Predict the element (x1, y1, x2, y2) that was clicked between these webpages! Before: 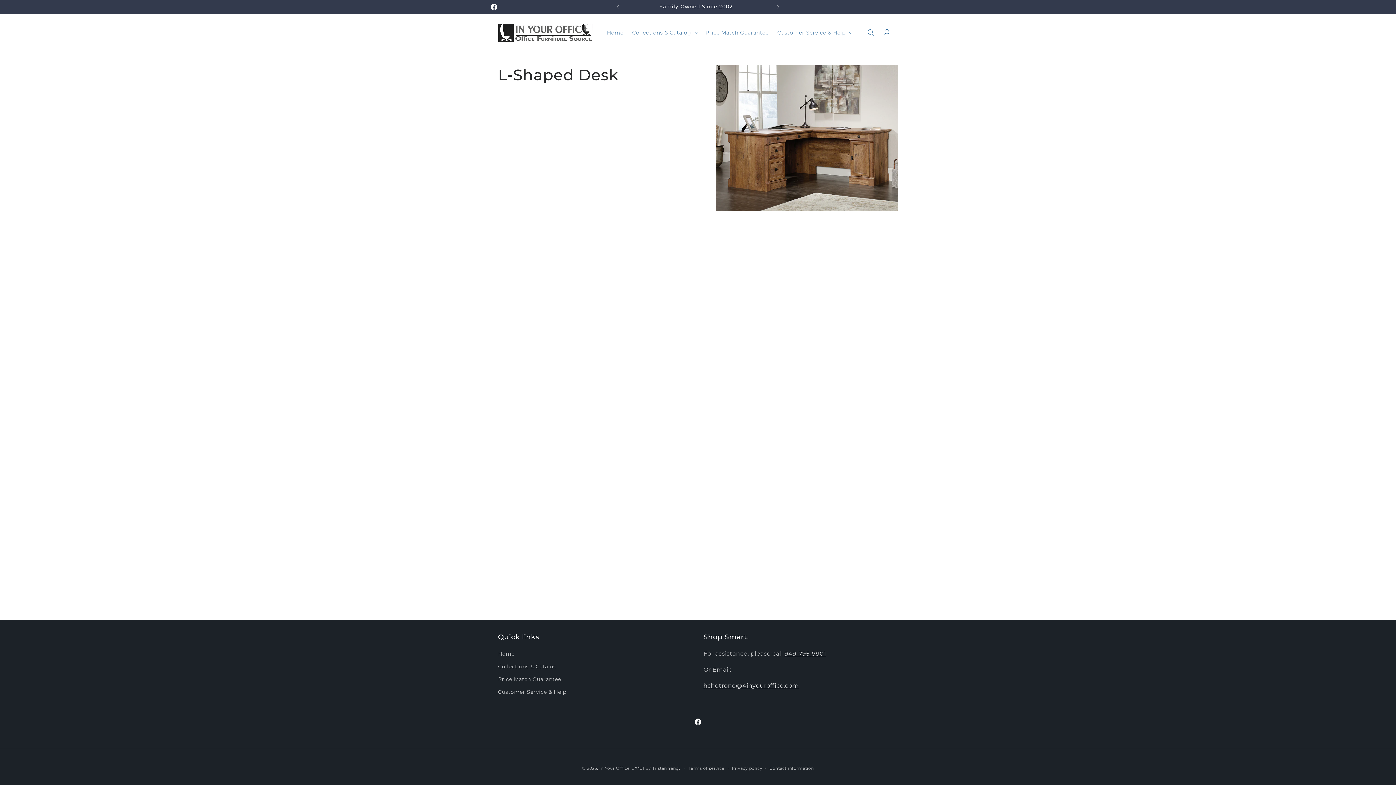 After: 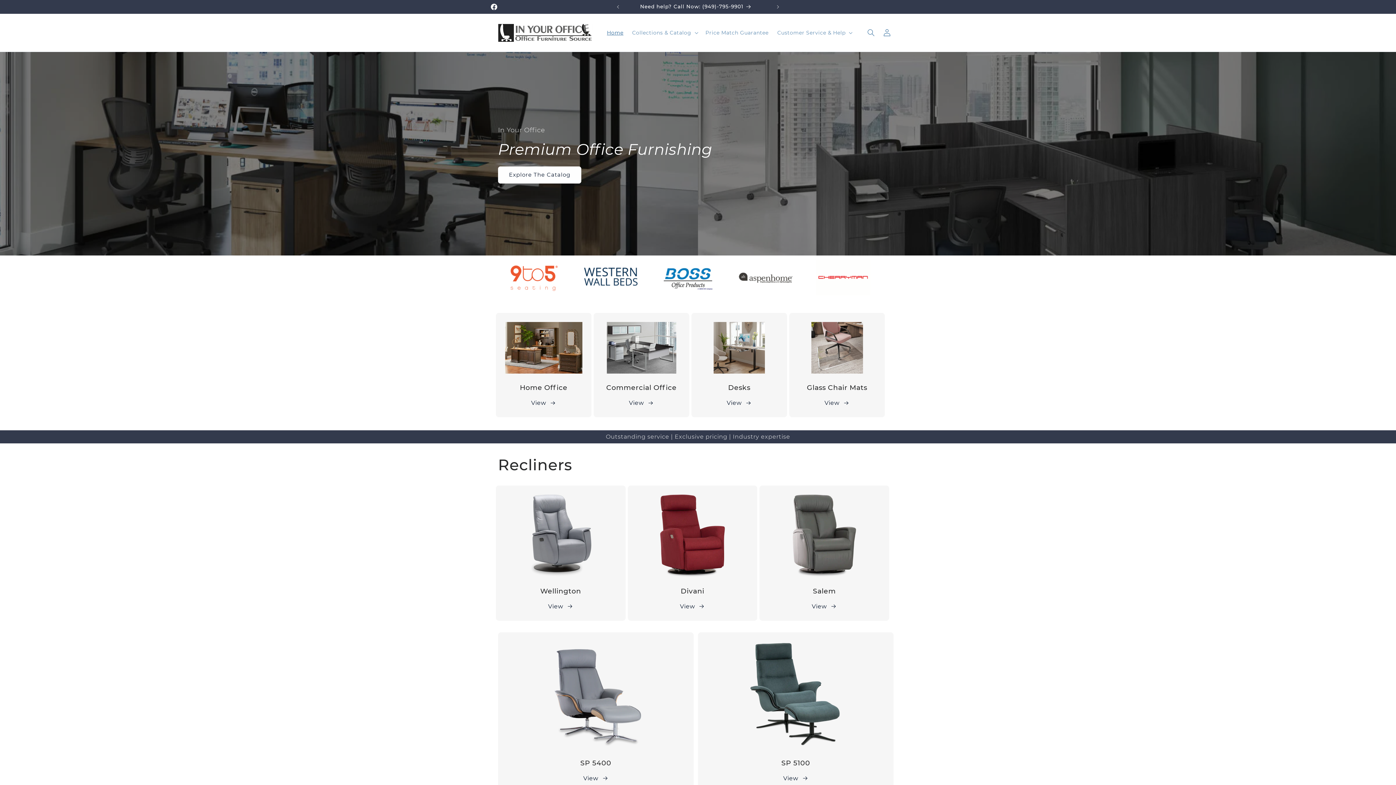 Action: bbox: (495, 21, 595, 44)